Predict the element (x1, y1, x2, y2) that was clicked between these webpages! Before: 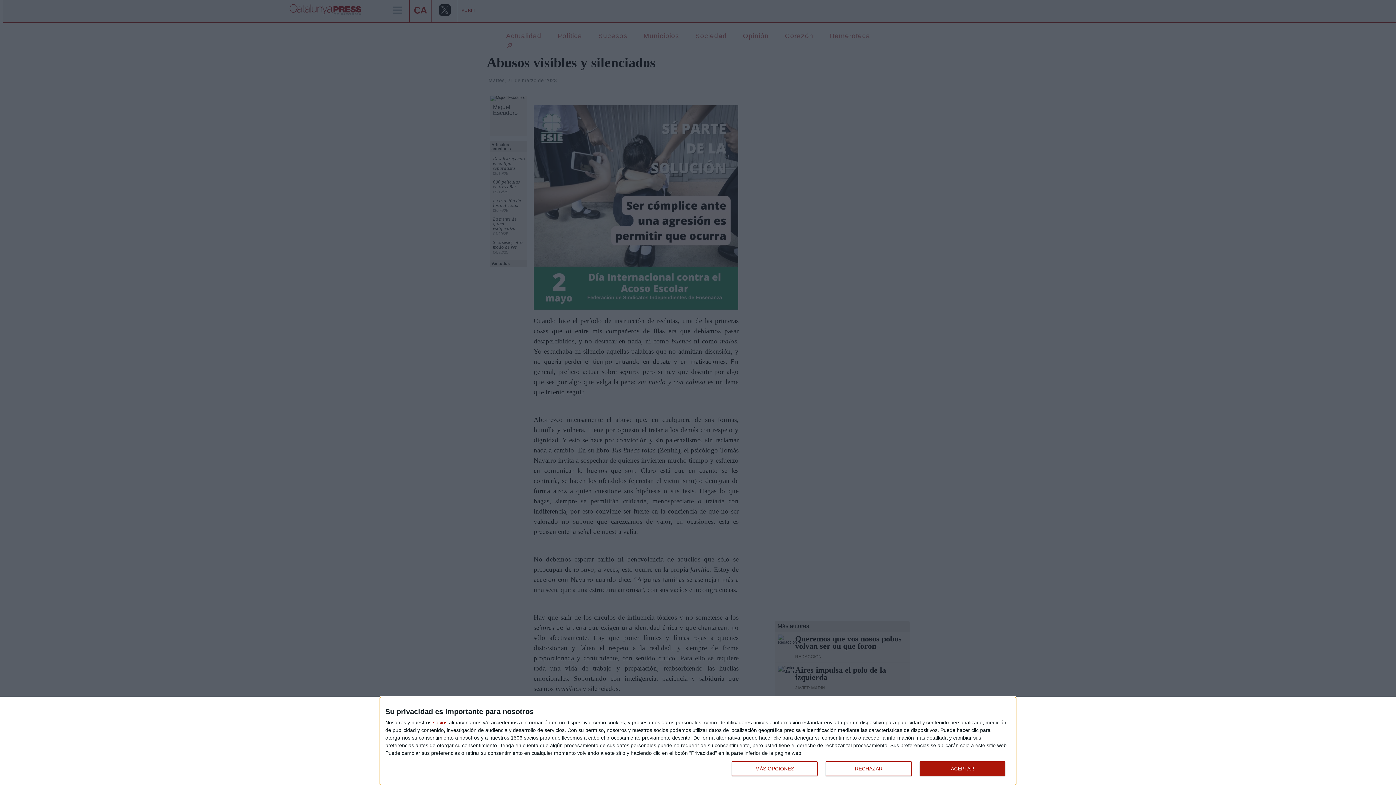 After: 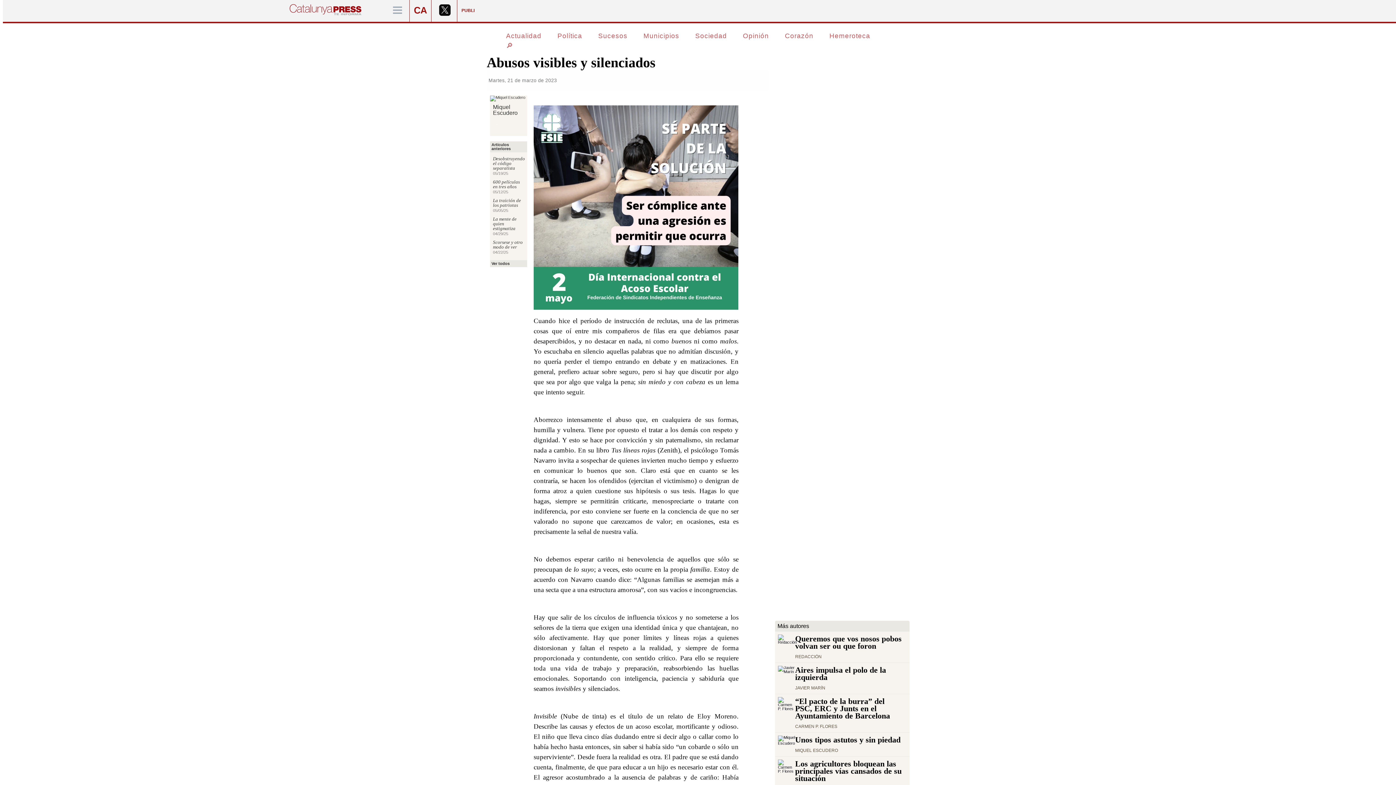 Action: bbox: (825, 761, 911, 776) label: RECHAZAR